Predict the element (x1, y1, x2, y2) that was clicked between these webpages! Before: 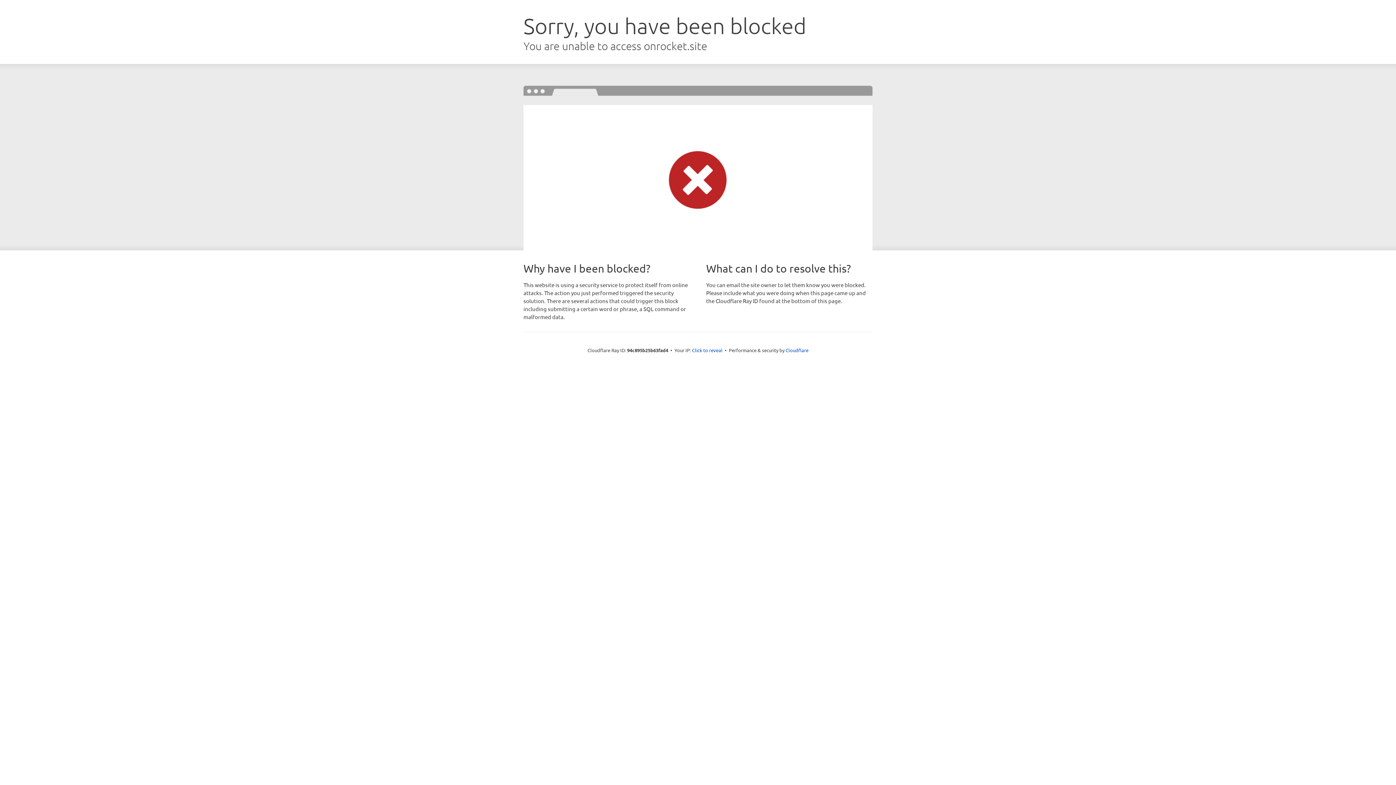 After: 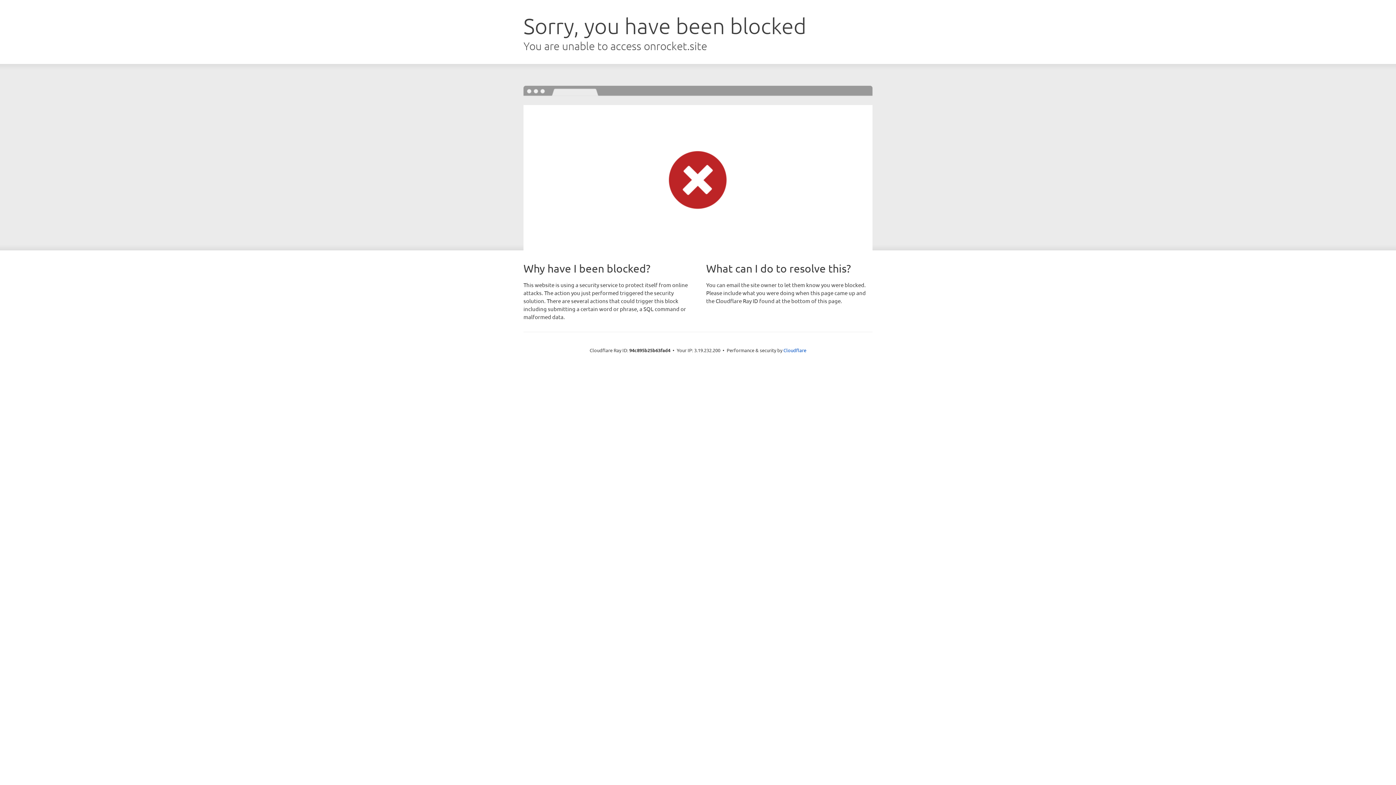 Action: bbox: (692, 346, 722, 353) label: Click to reveal